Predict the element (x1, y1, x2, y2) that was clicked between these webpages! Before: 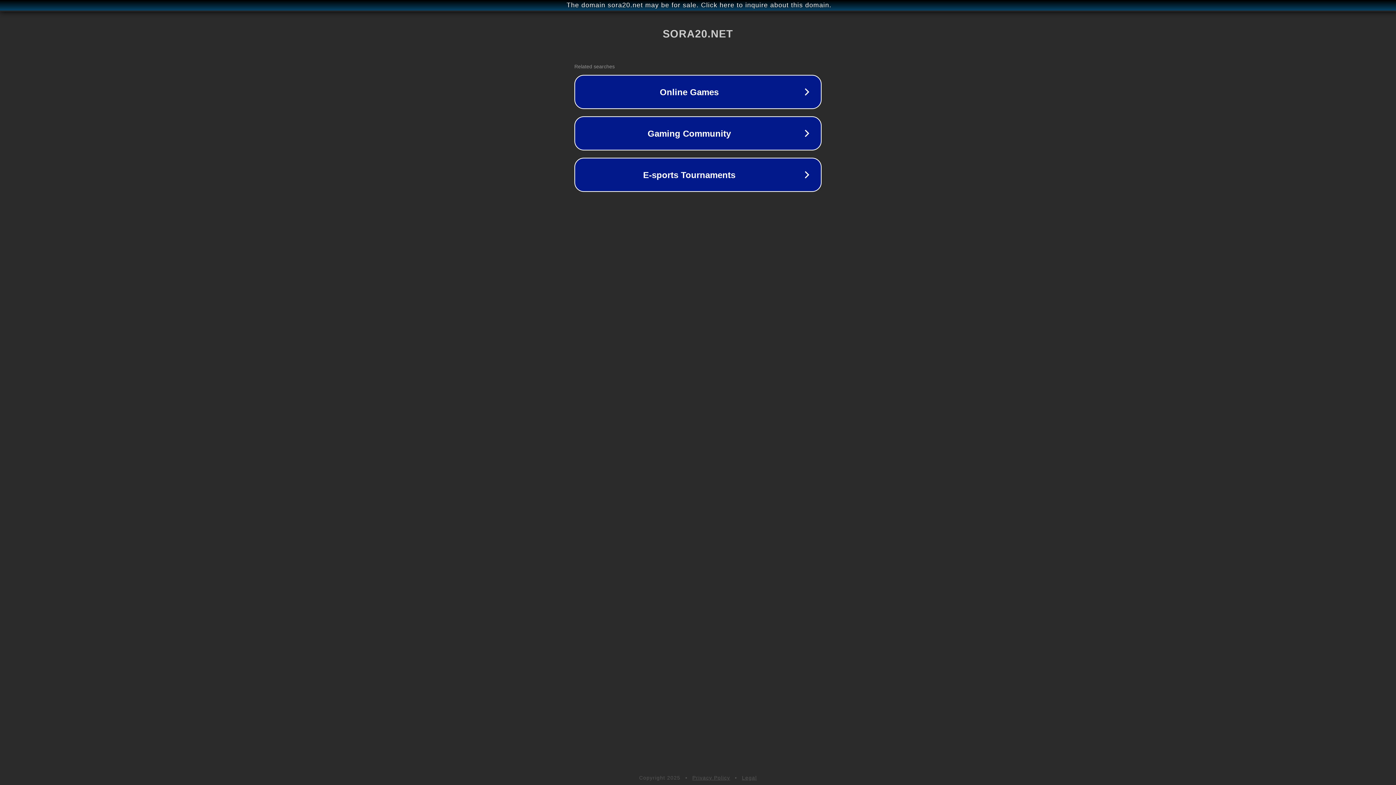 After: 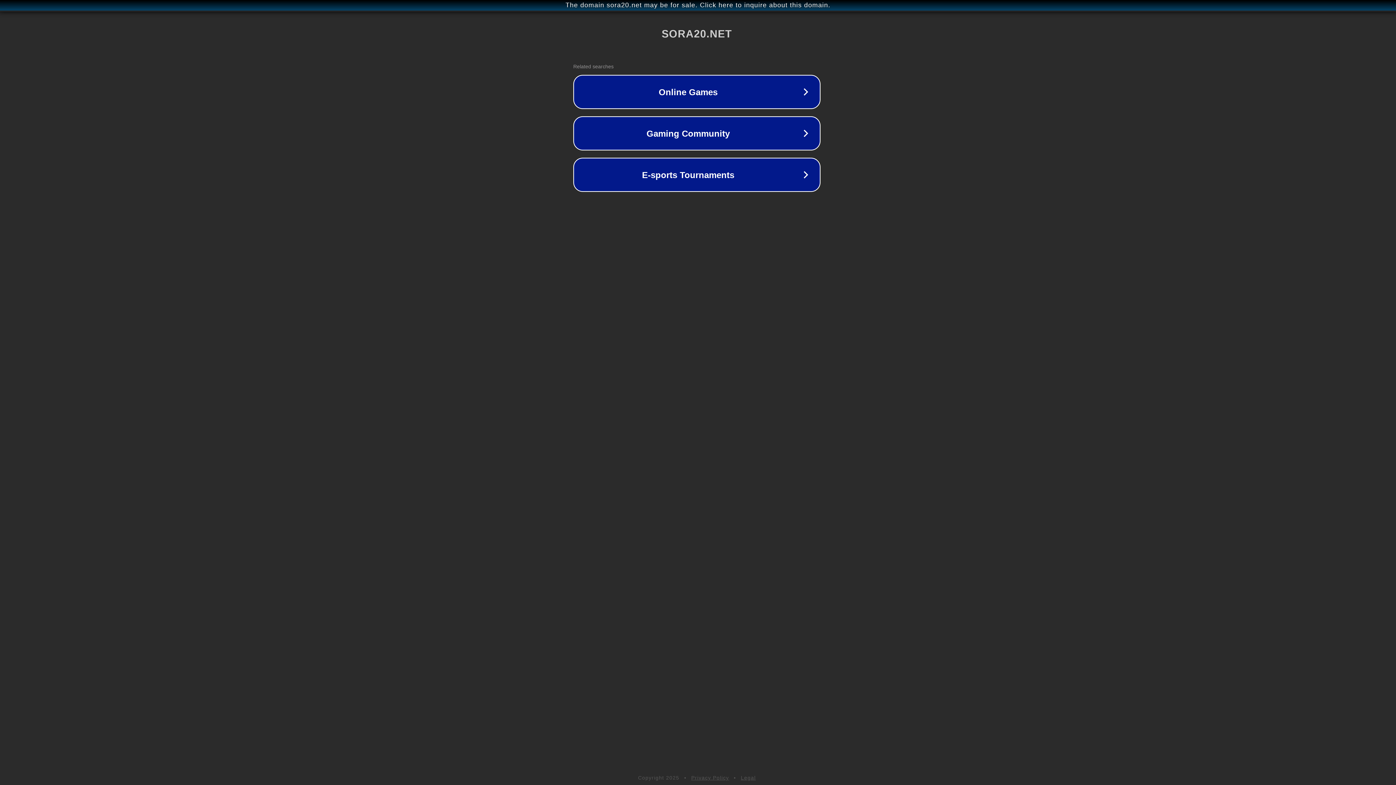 Action: bbox: (1, 1, 1397, 9) label: The domain sora20.net may be for sale. Click here to inquire about this domain.